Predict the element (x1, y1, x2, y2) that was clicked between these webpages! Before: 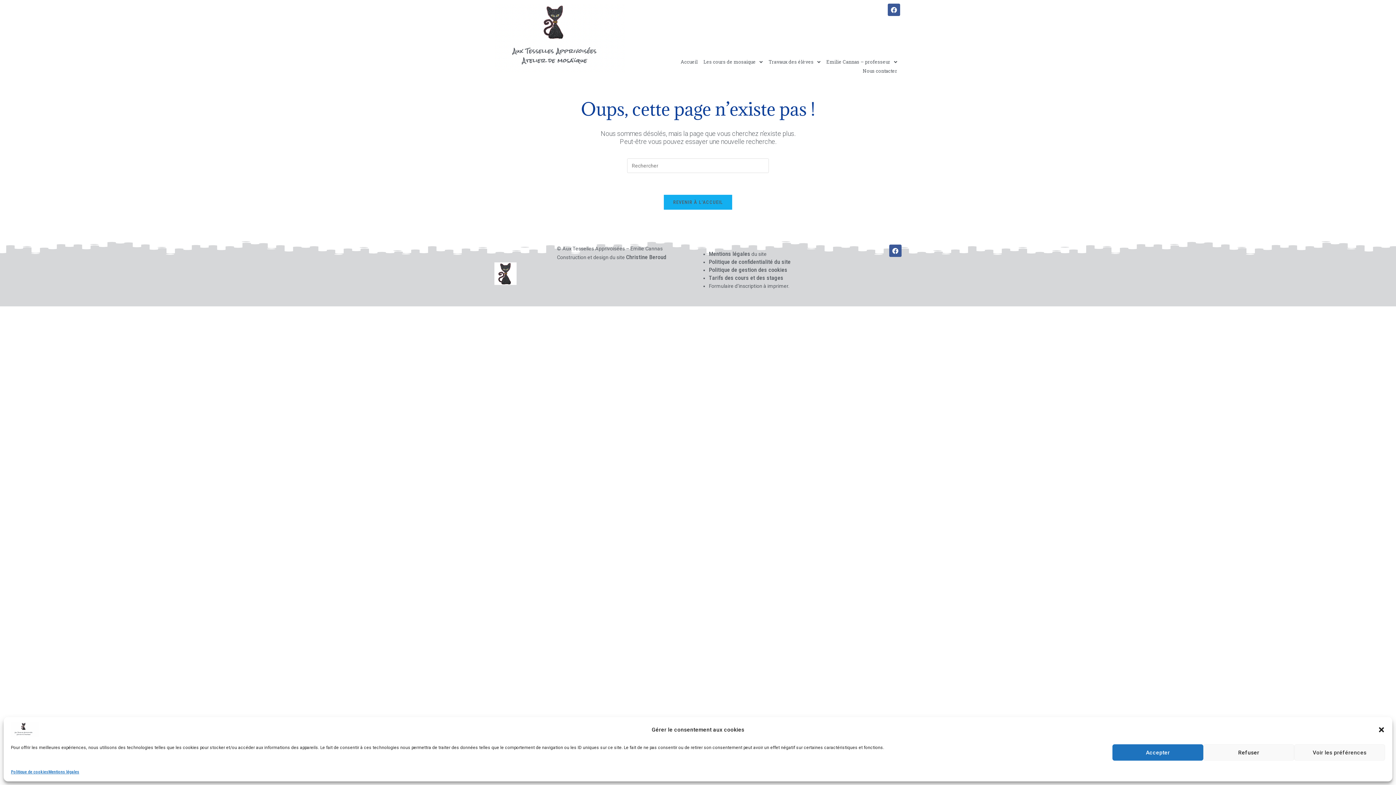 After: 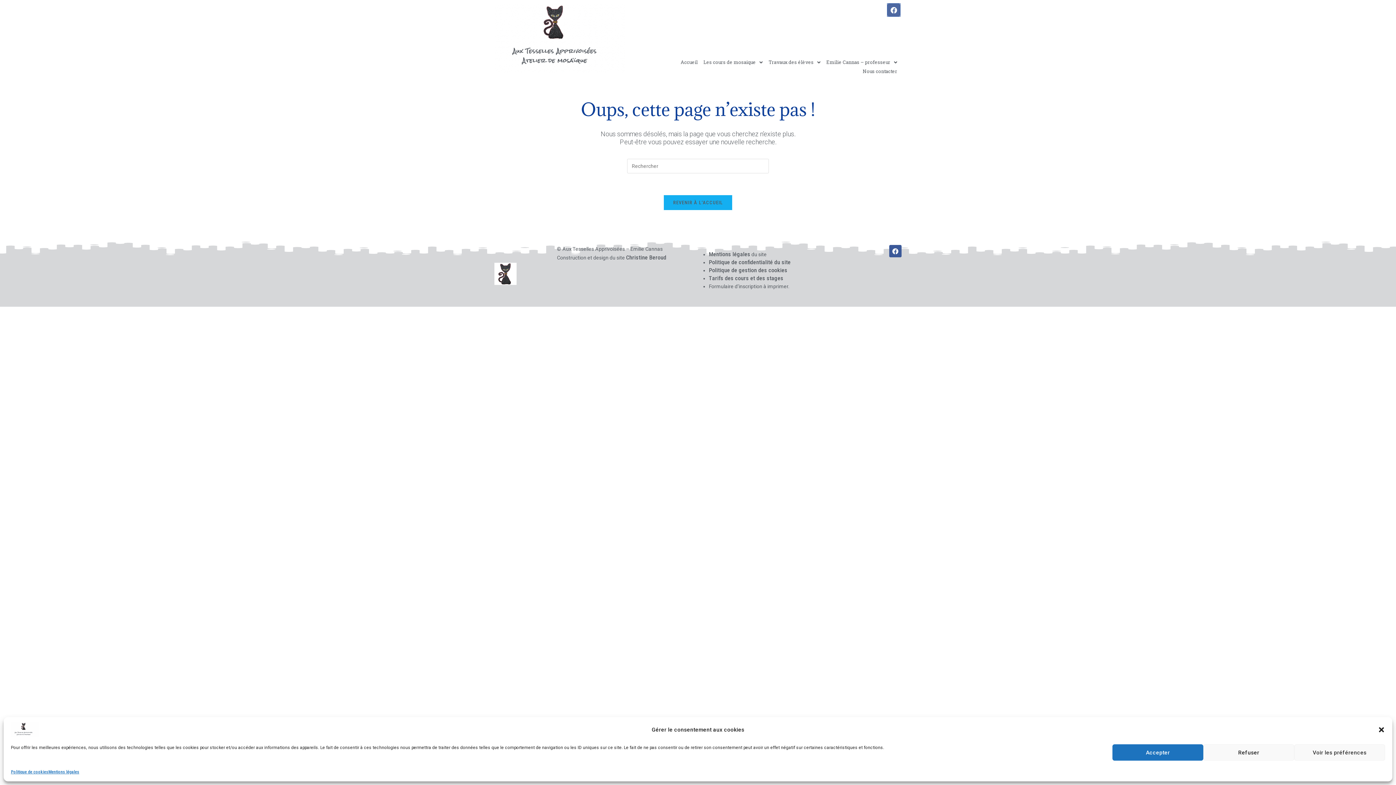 Action: label: Facebook bbox: (888, 3, 900, 16)